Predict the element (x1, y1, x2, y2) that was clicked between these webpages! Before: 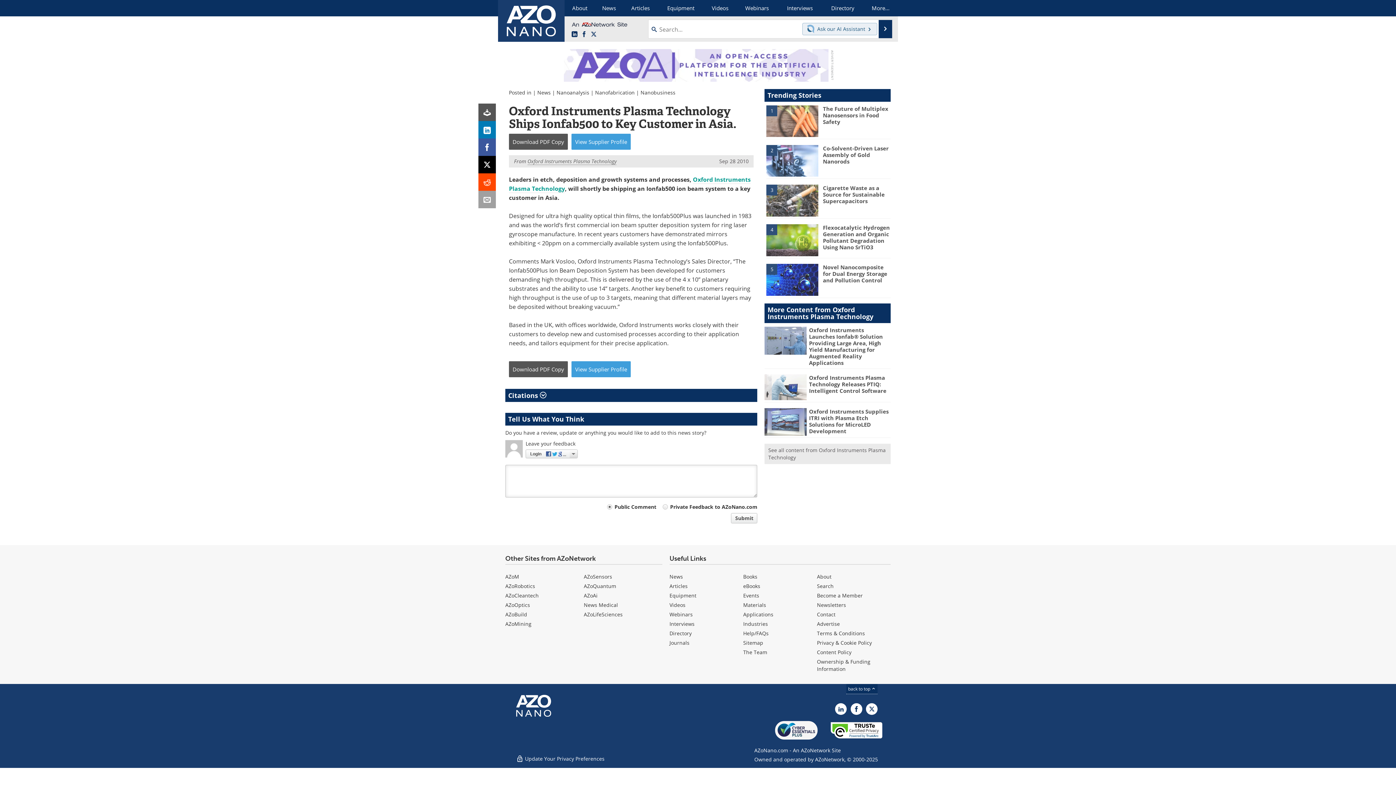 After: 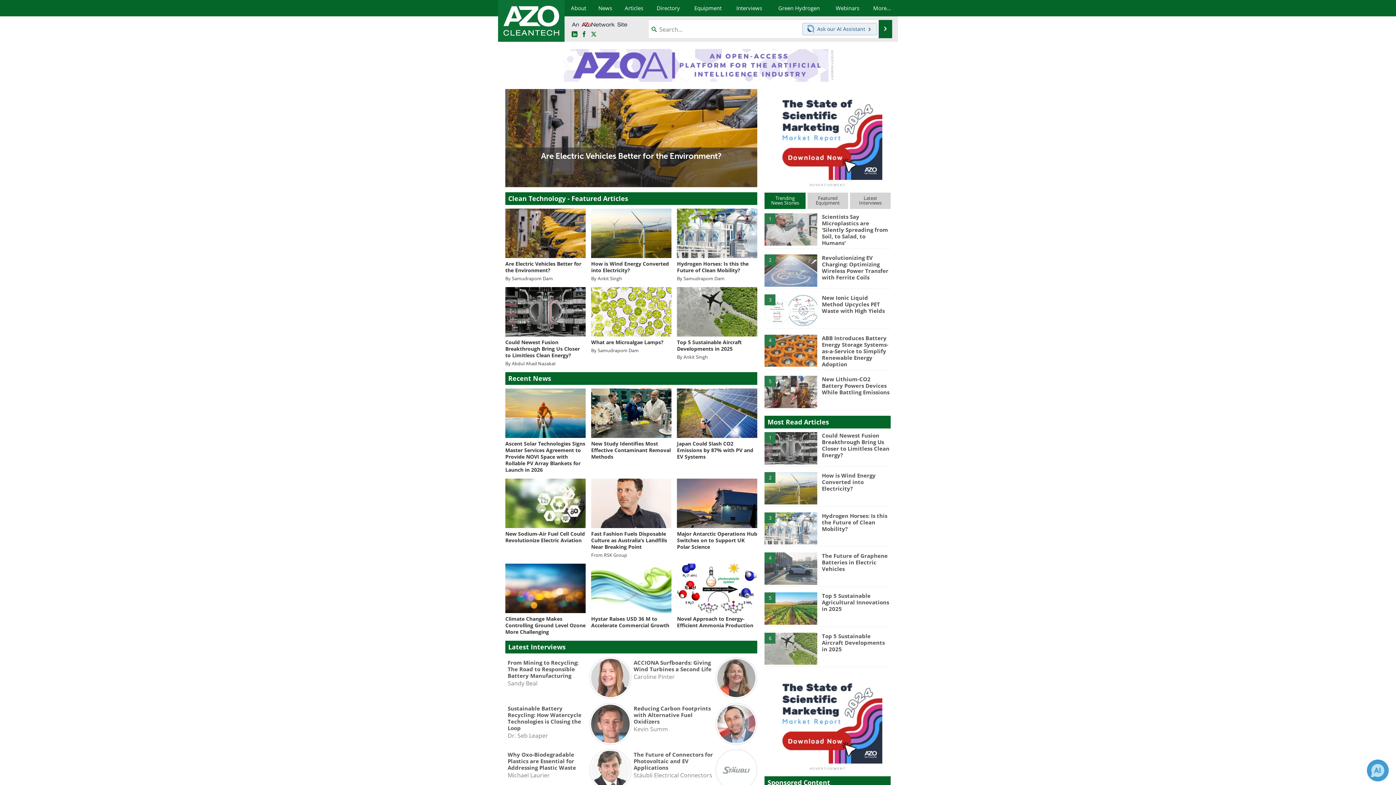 Action: bbox: (505, 592, 538, 599) label: AZoCleantech